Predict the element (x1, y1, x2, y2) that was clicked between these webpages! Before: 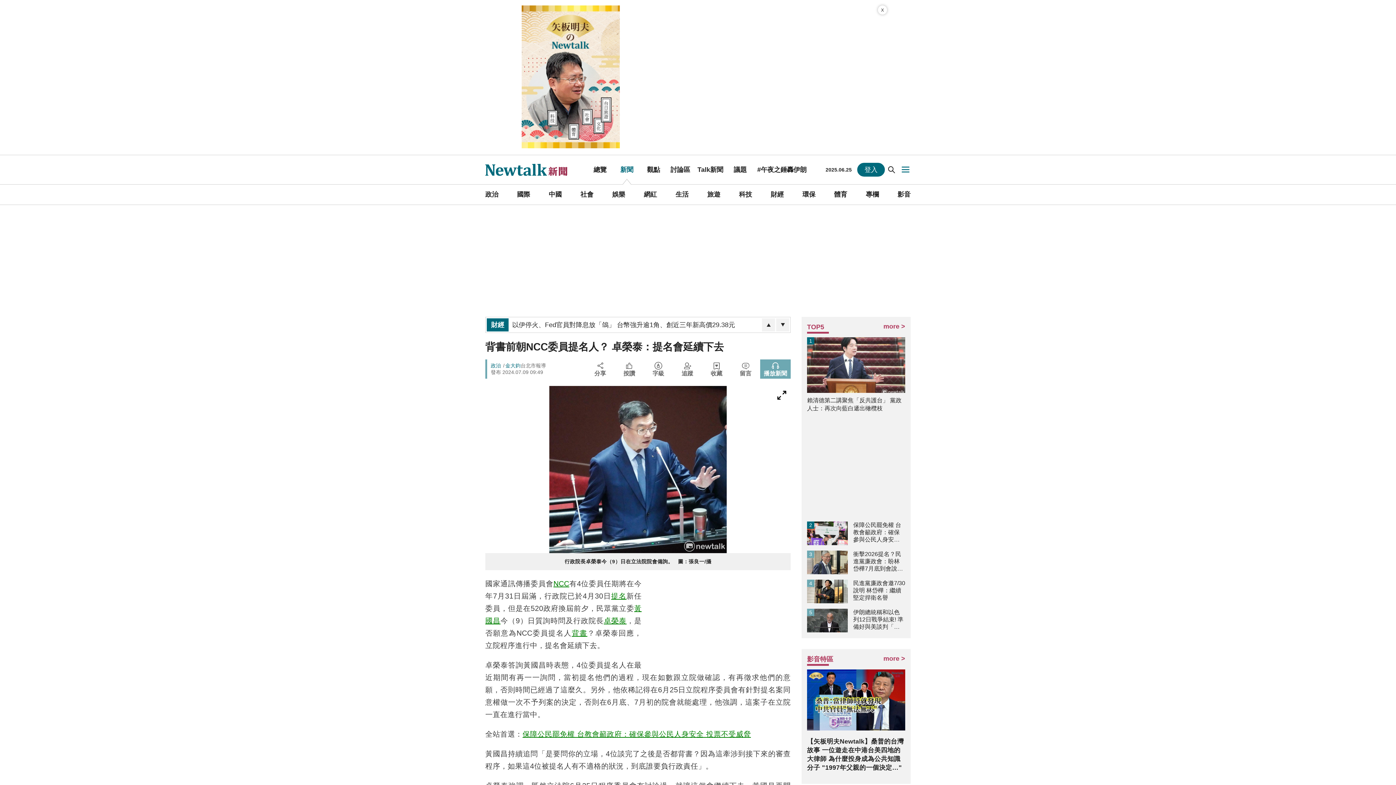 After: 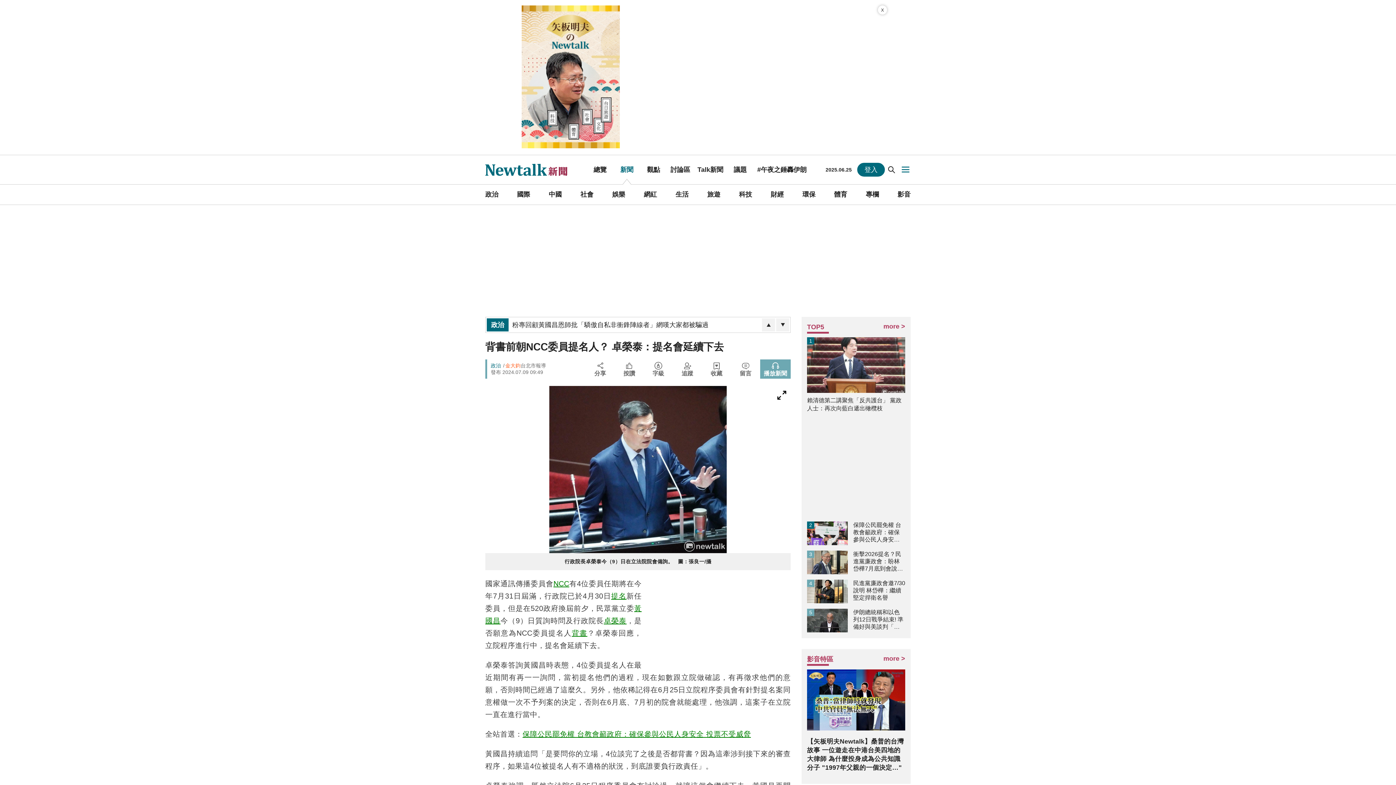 Action: label: 金大鈞 bbox: (505, 362, 520, 368)